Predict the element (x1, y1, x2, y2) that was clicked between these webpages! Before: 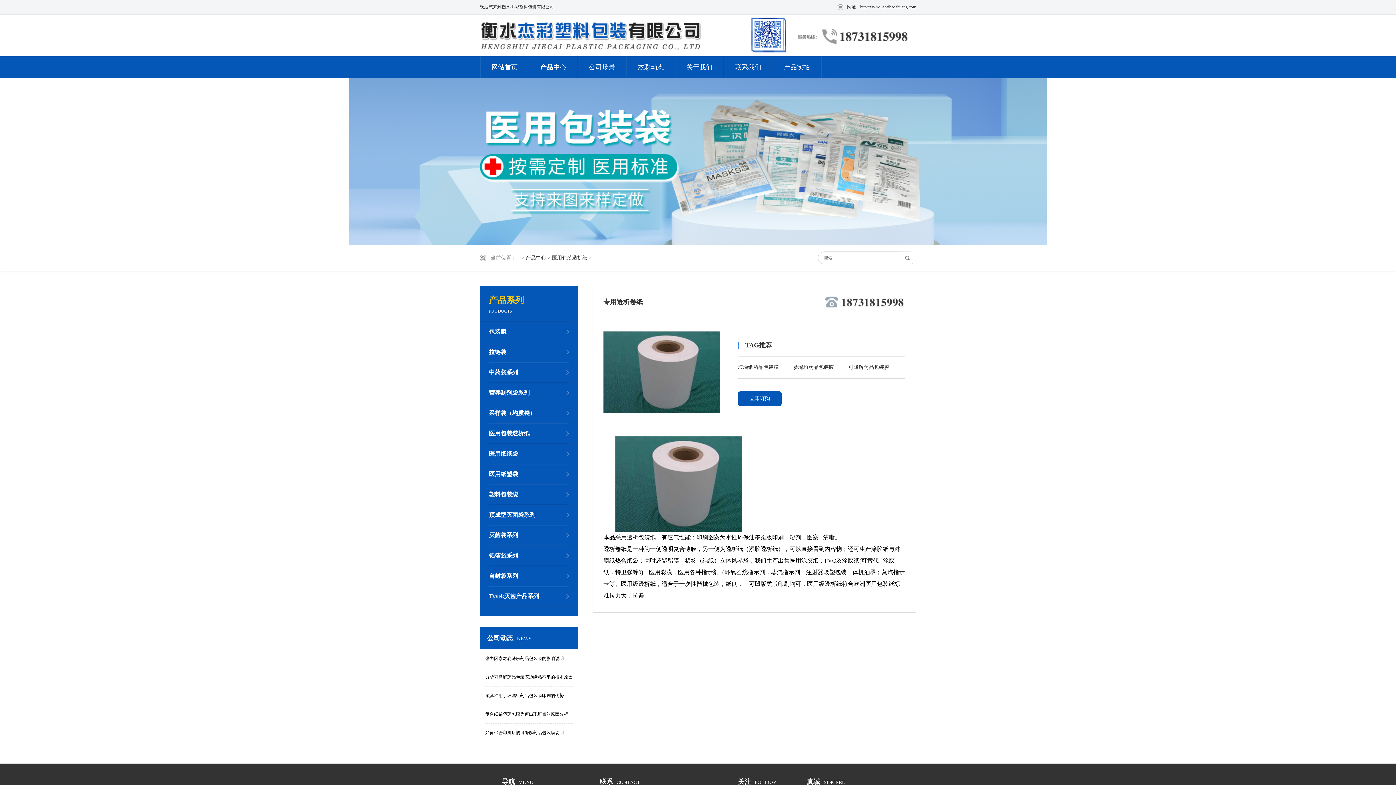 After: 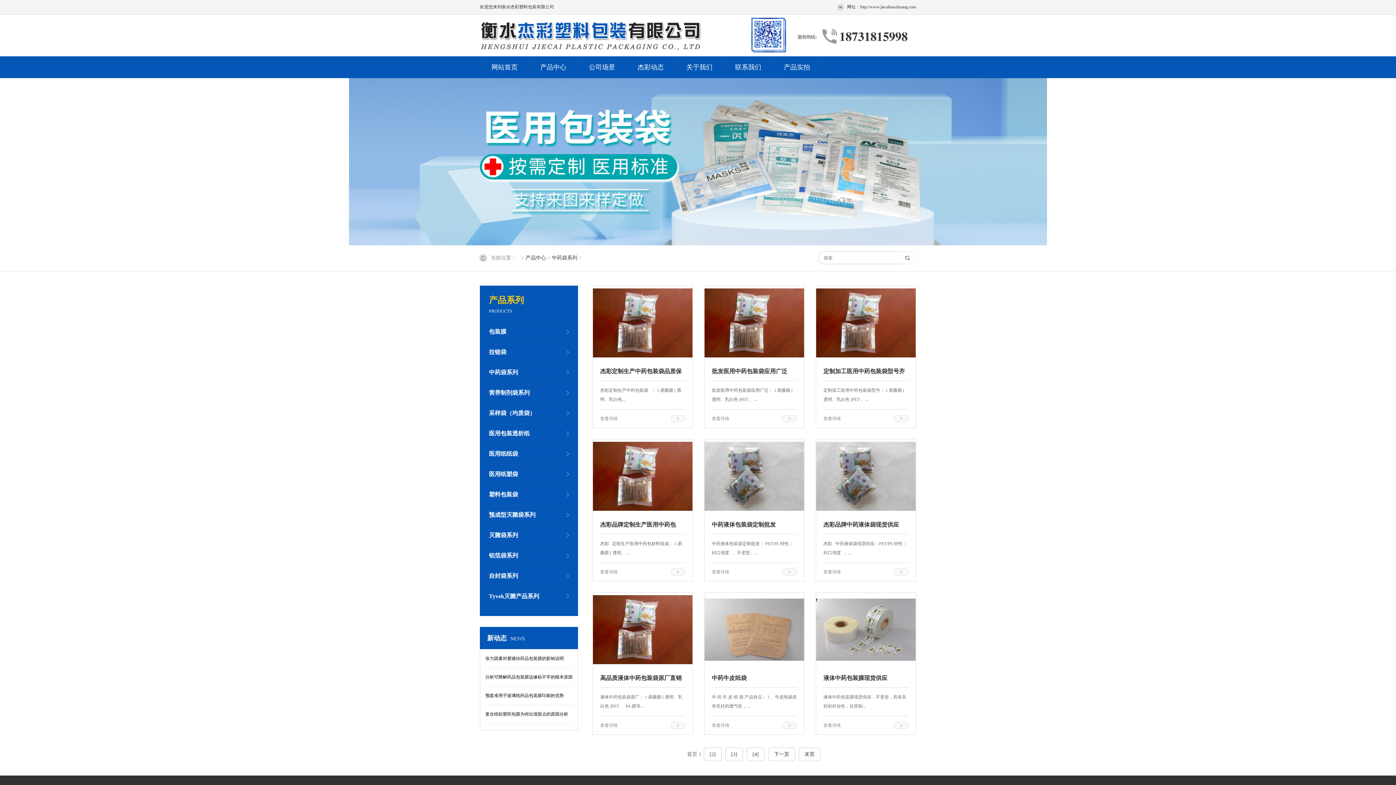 Action: label: 中药袋系列 bbox: (489, 362, 569, 382)